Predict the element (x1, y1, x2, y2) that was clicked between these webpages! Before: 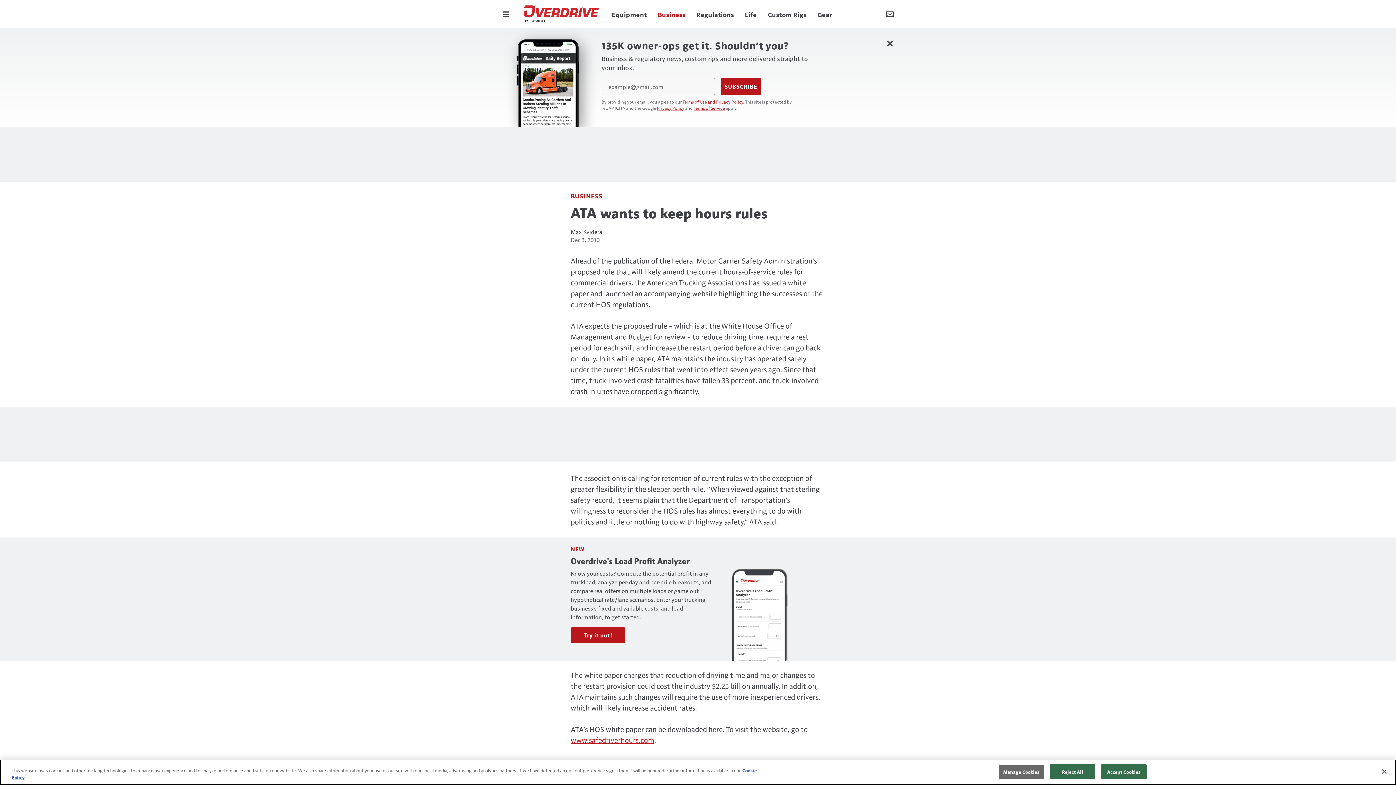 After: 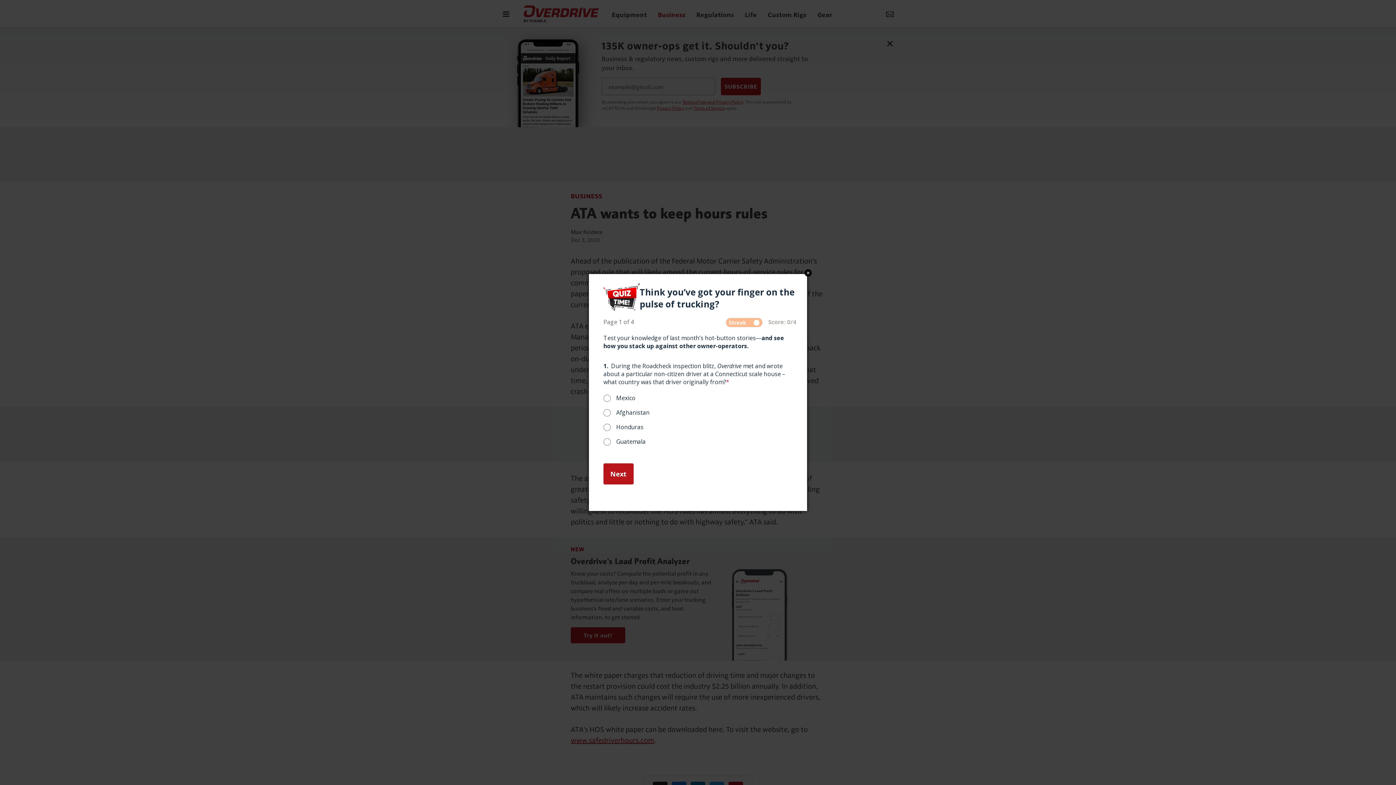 Action: bbox: (1101, 764, 1146, 779) label: Accept Cookies